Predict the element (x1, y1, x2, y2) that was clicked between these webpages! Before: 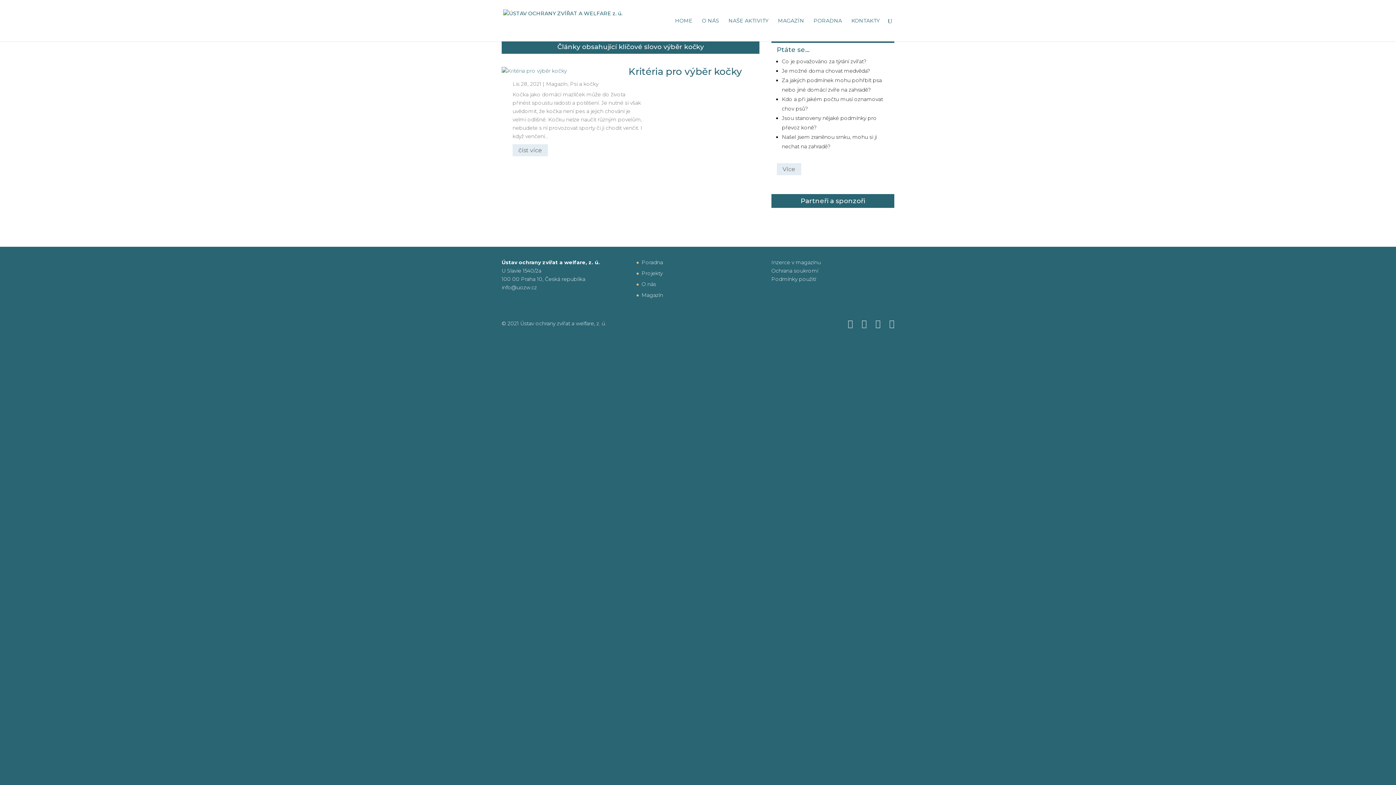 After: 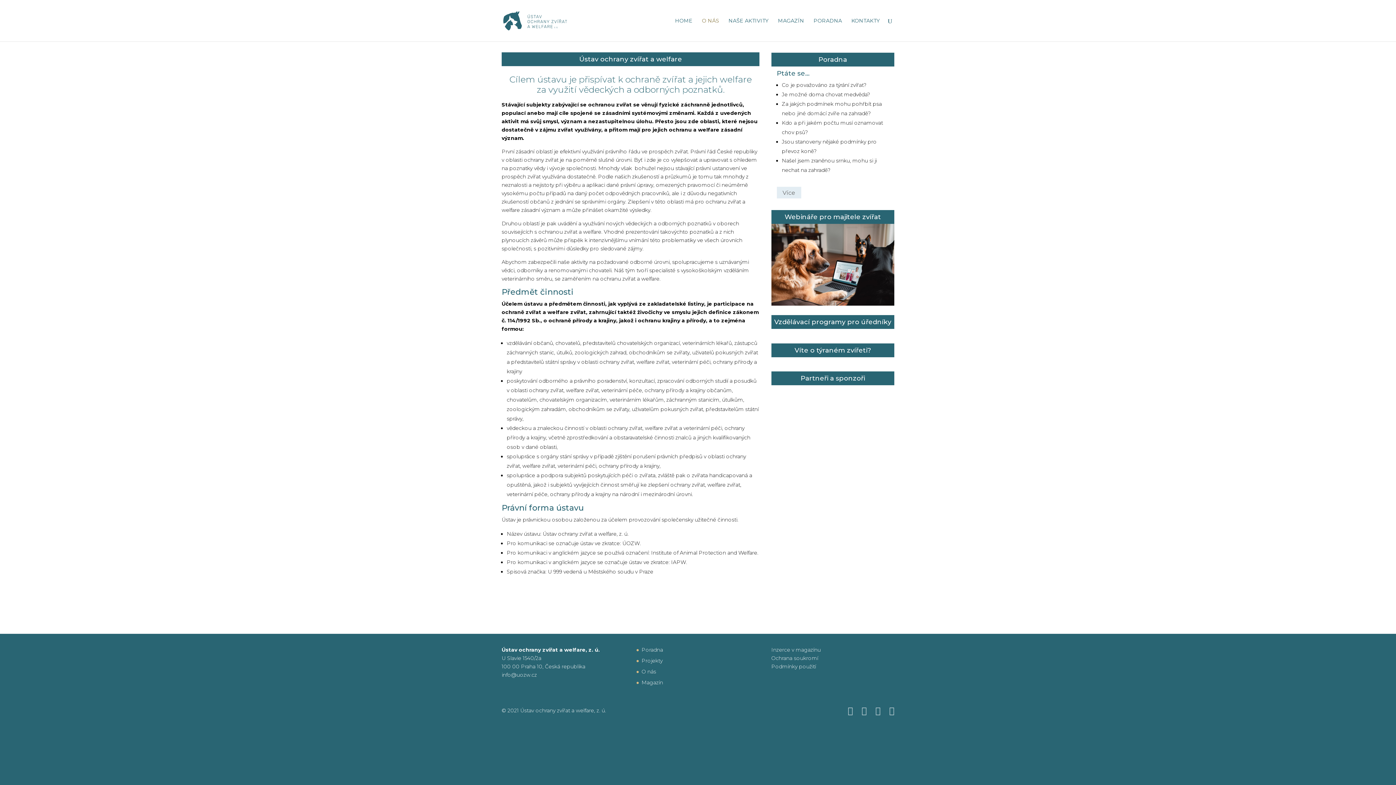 Action: label: O nás bbox: (641, 281, 656, 287)